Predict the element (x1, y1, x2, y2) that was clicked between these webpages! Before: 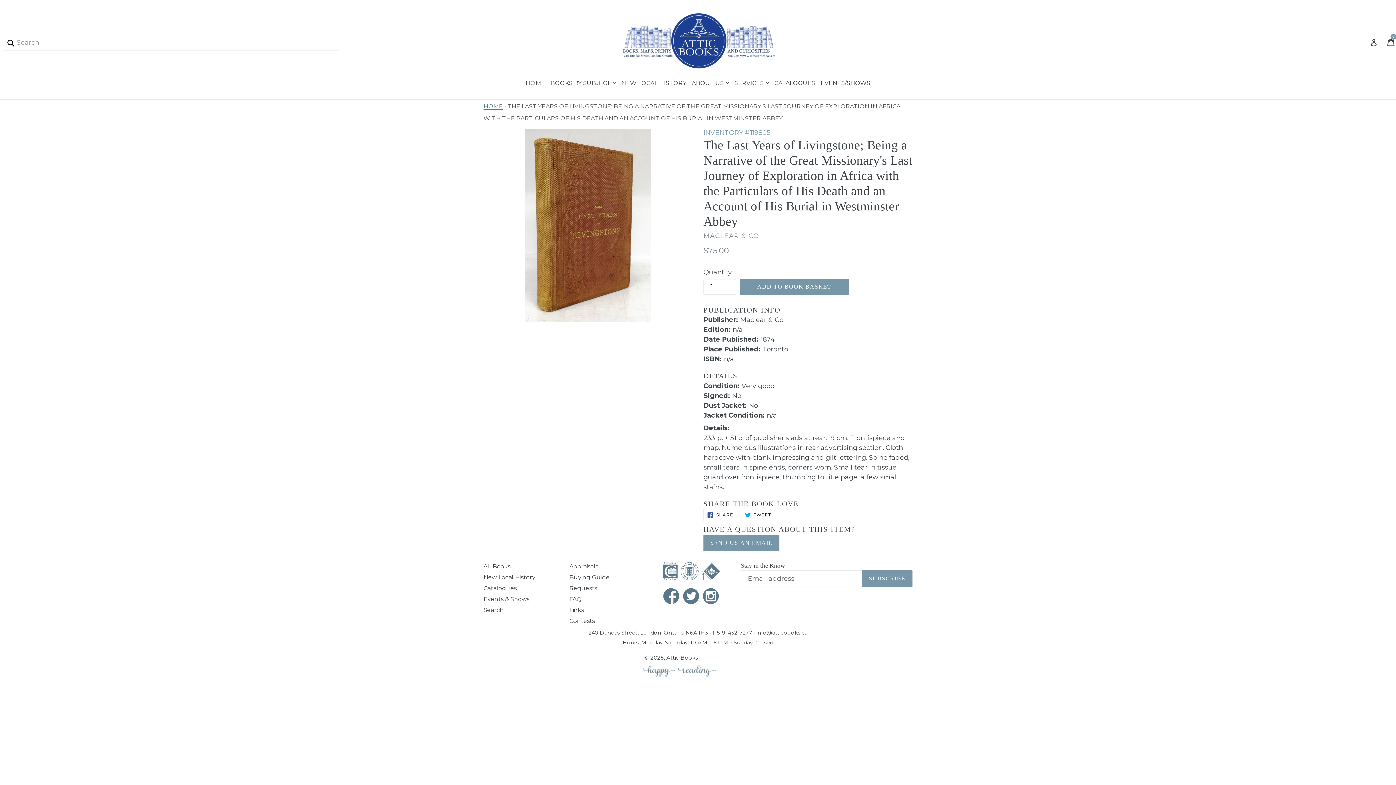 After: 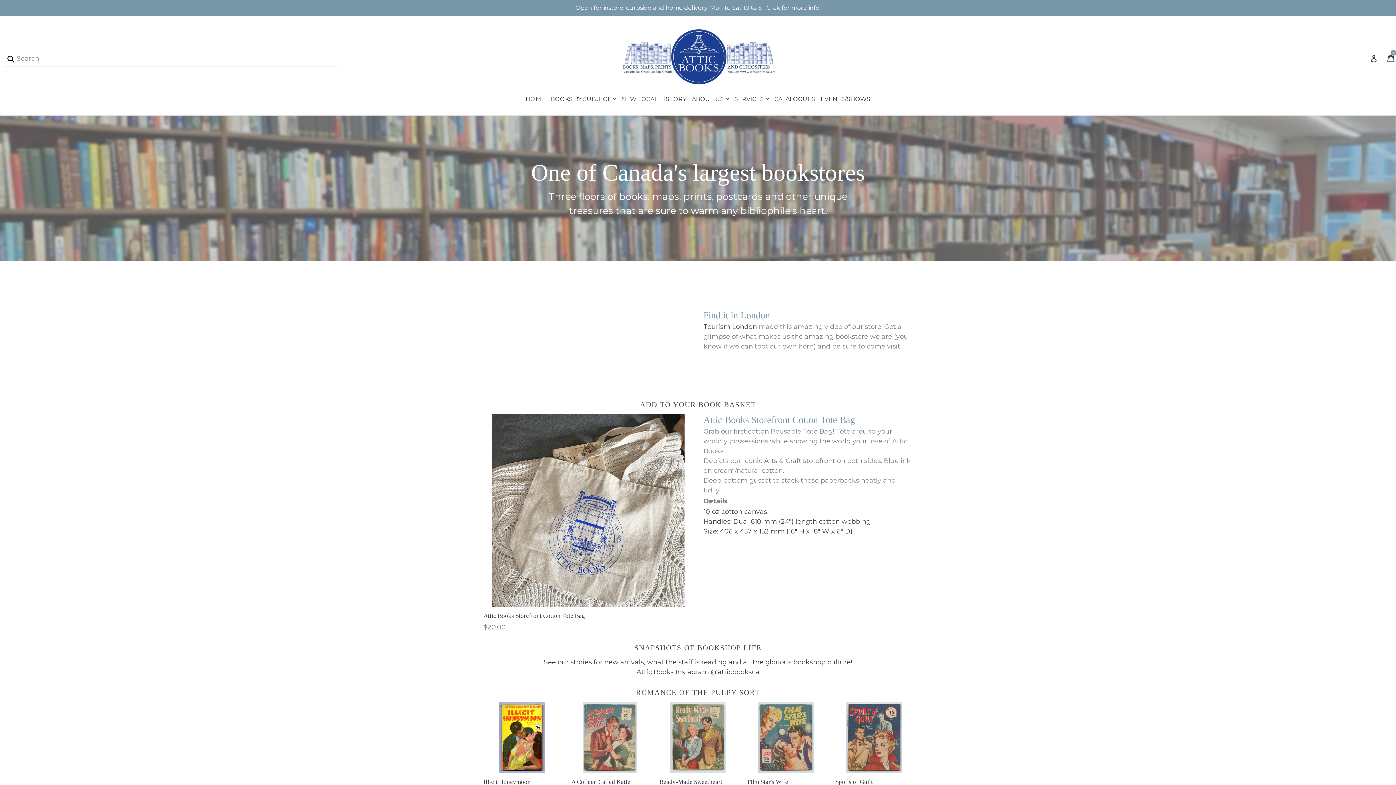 Action: bbox: (666, 654, 698, 661) label: Attic Books